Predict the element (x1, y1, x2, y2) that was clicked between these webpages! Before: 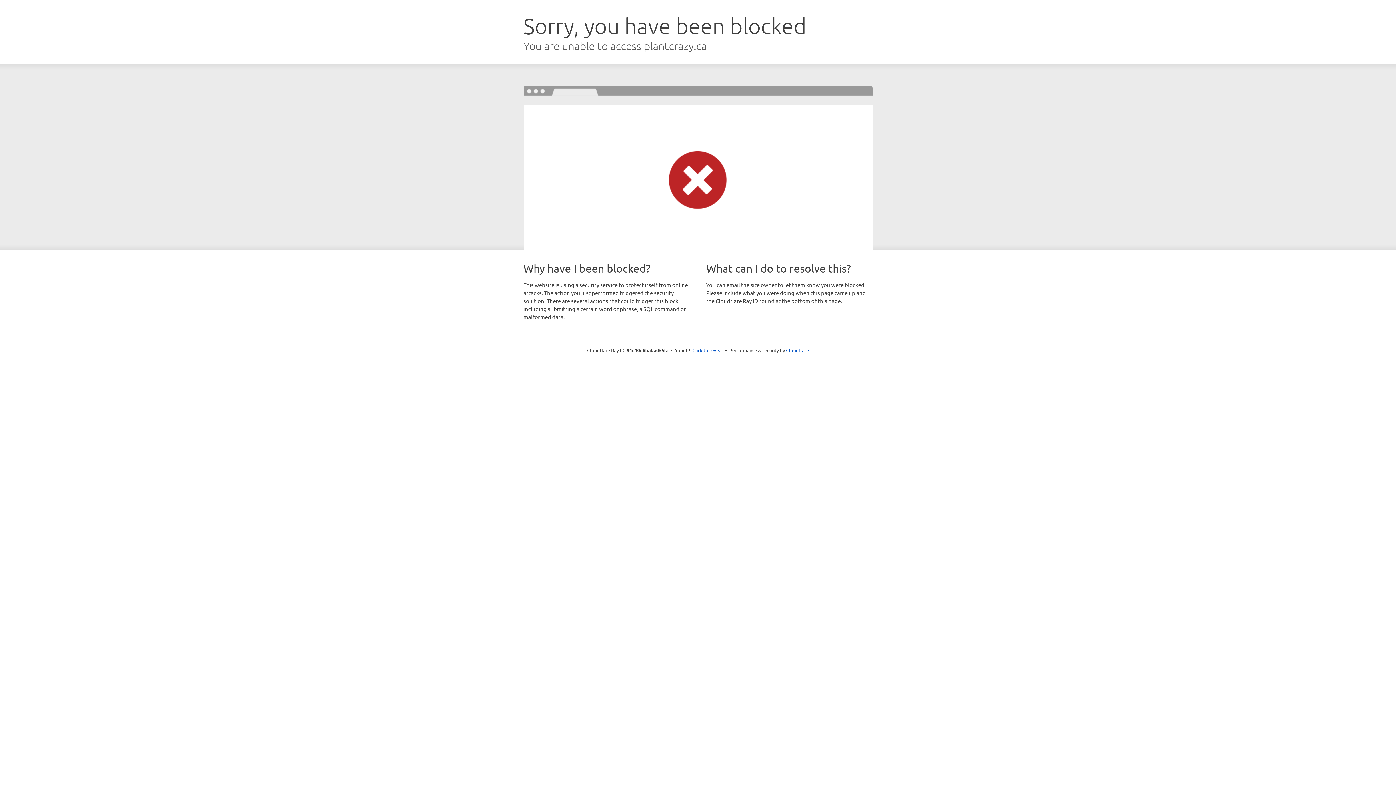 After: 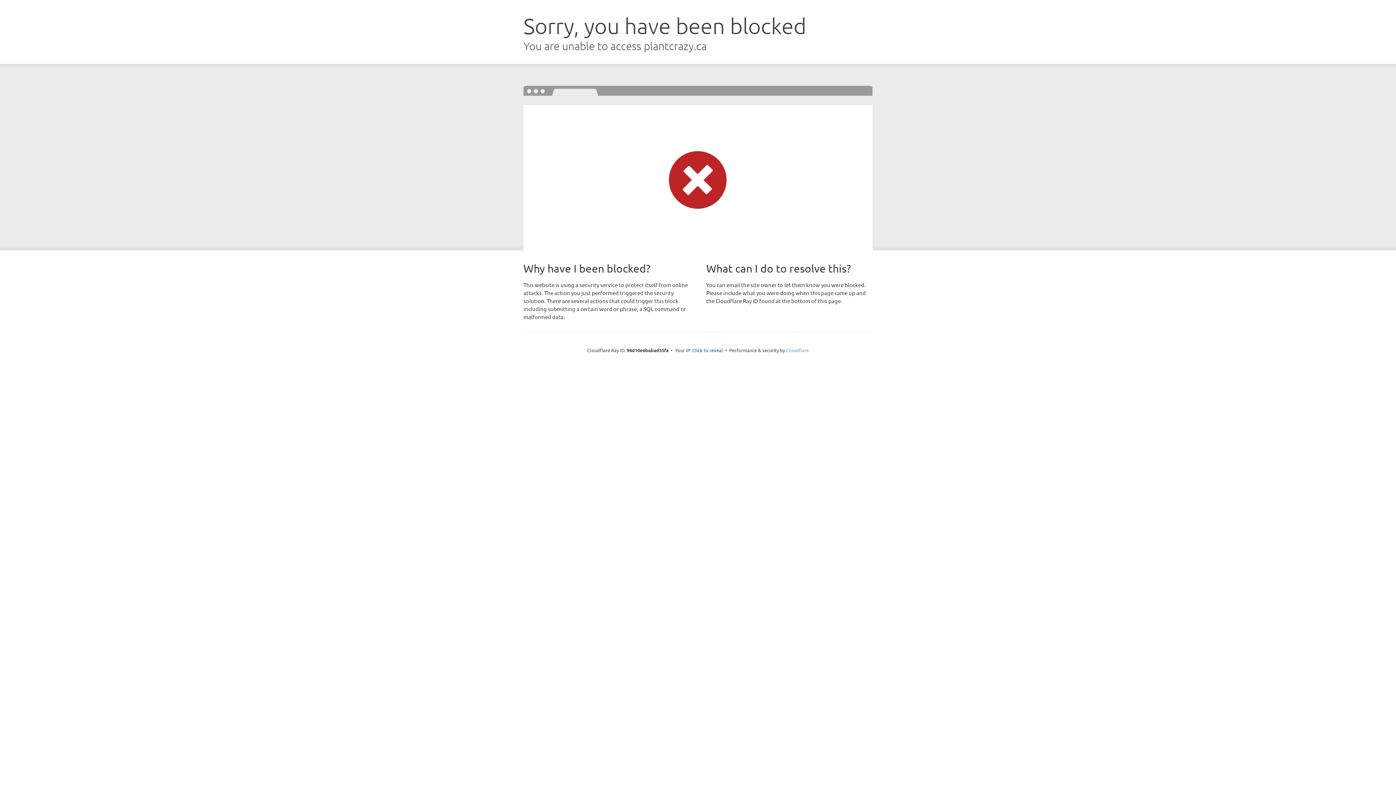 Action: bbox: (786, 347, 809, 353) label: Cloudflare